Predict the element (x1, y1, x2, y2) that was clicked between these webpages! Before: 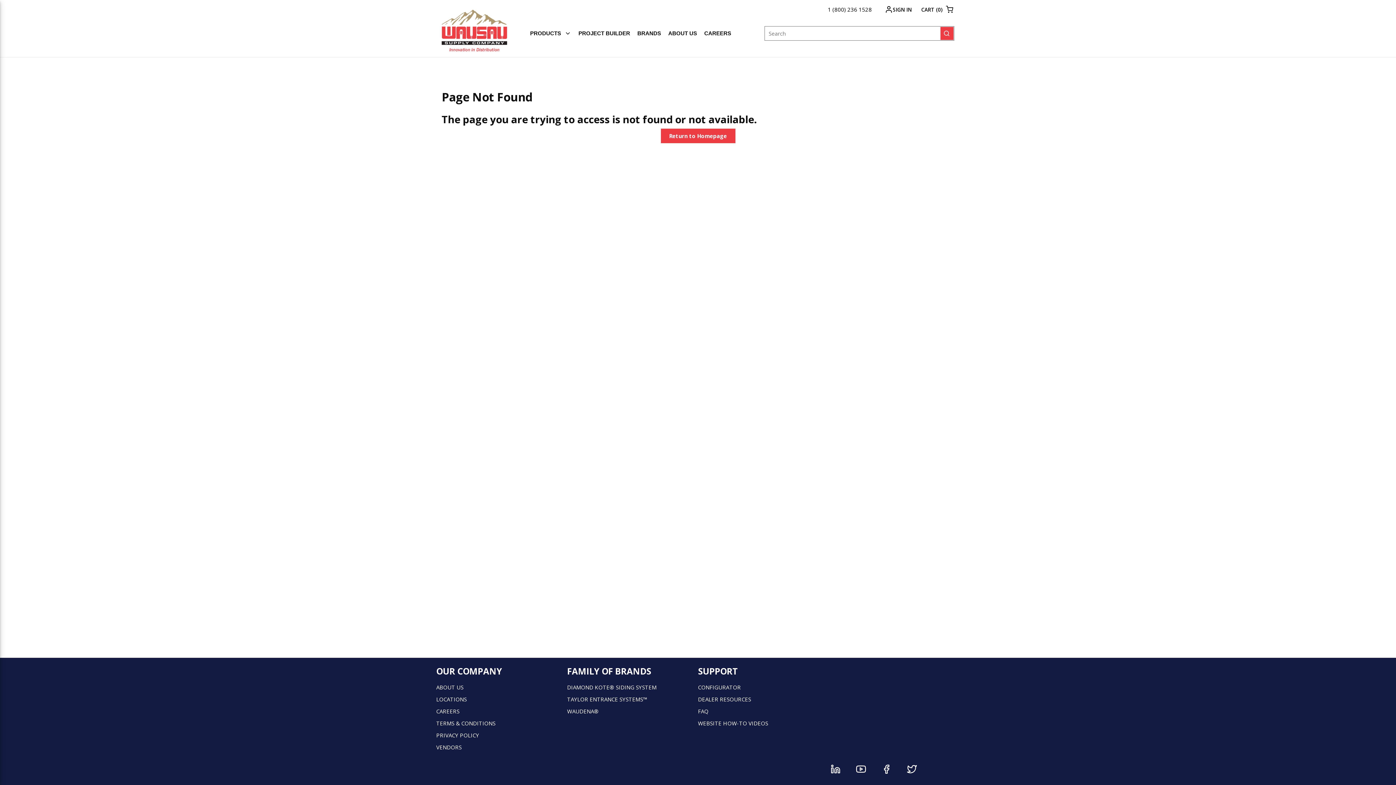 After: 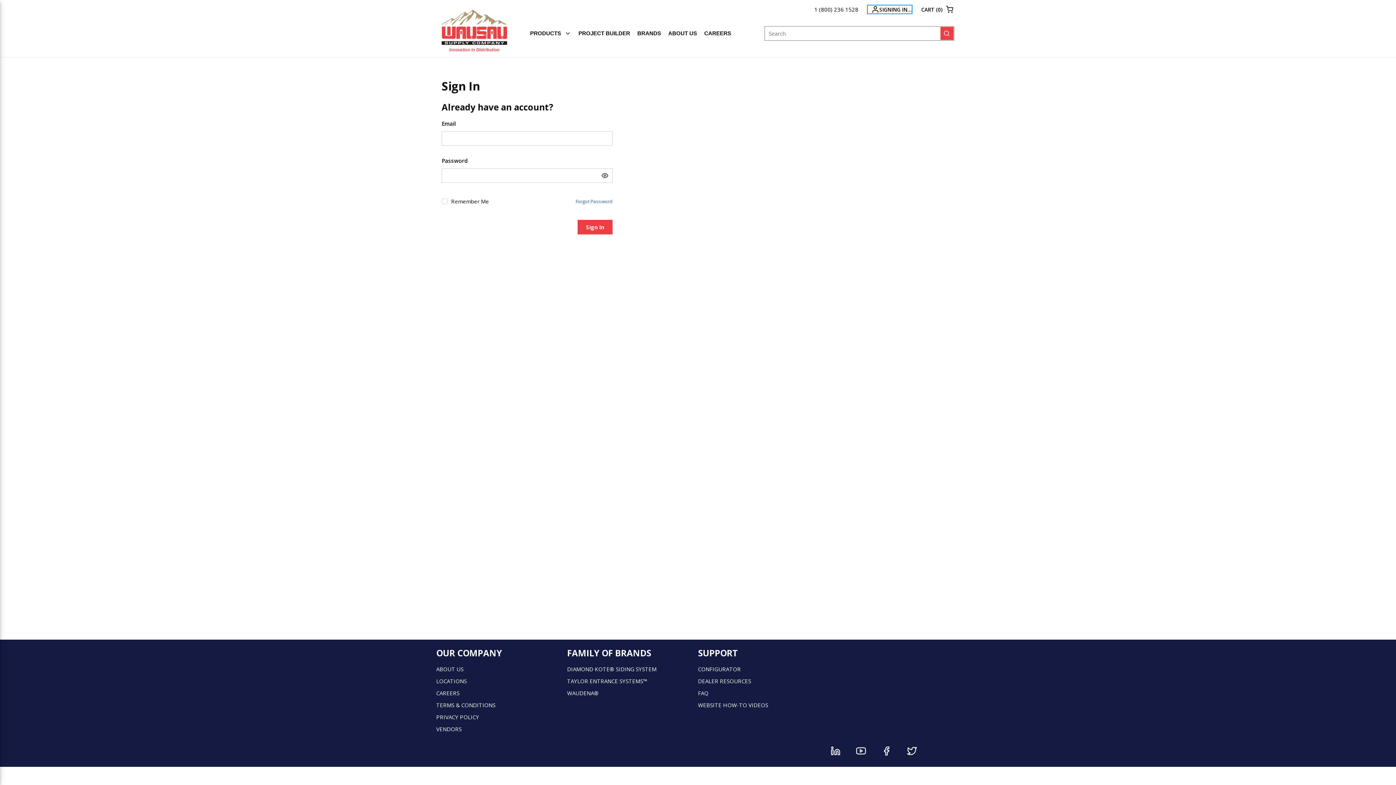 Action: label: SIGN IN bbox: (884, 5, 914, 13)